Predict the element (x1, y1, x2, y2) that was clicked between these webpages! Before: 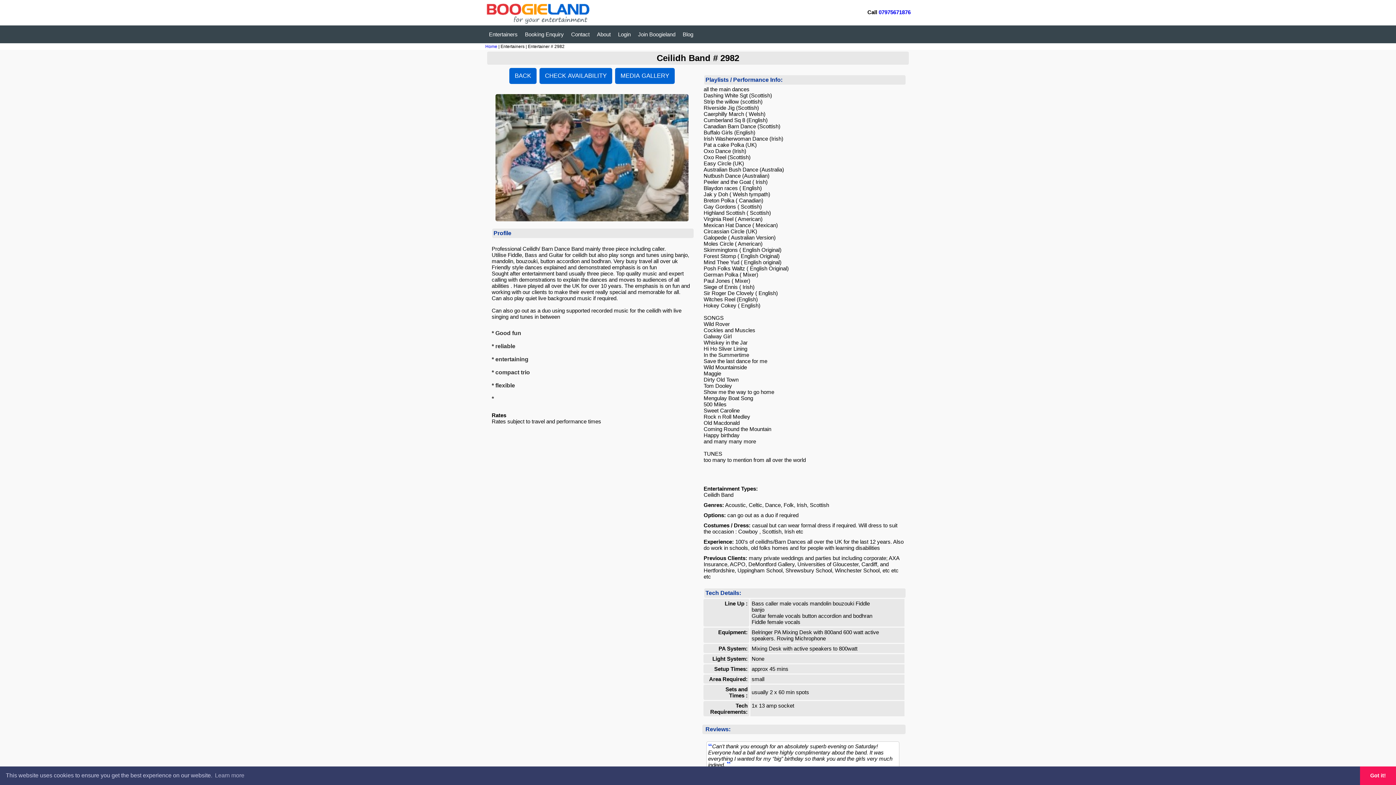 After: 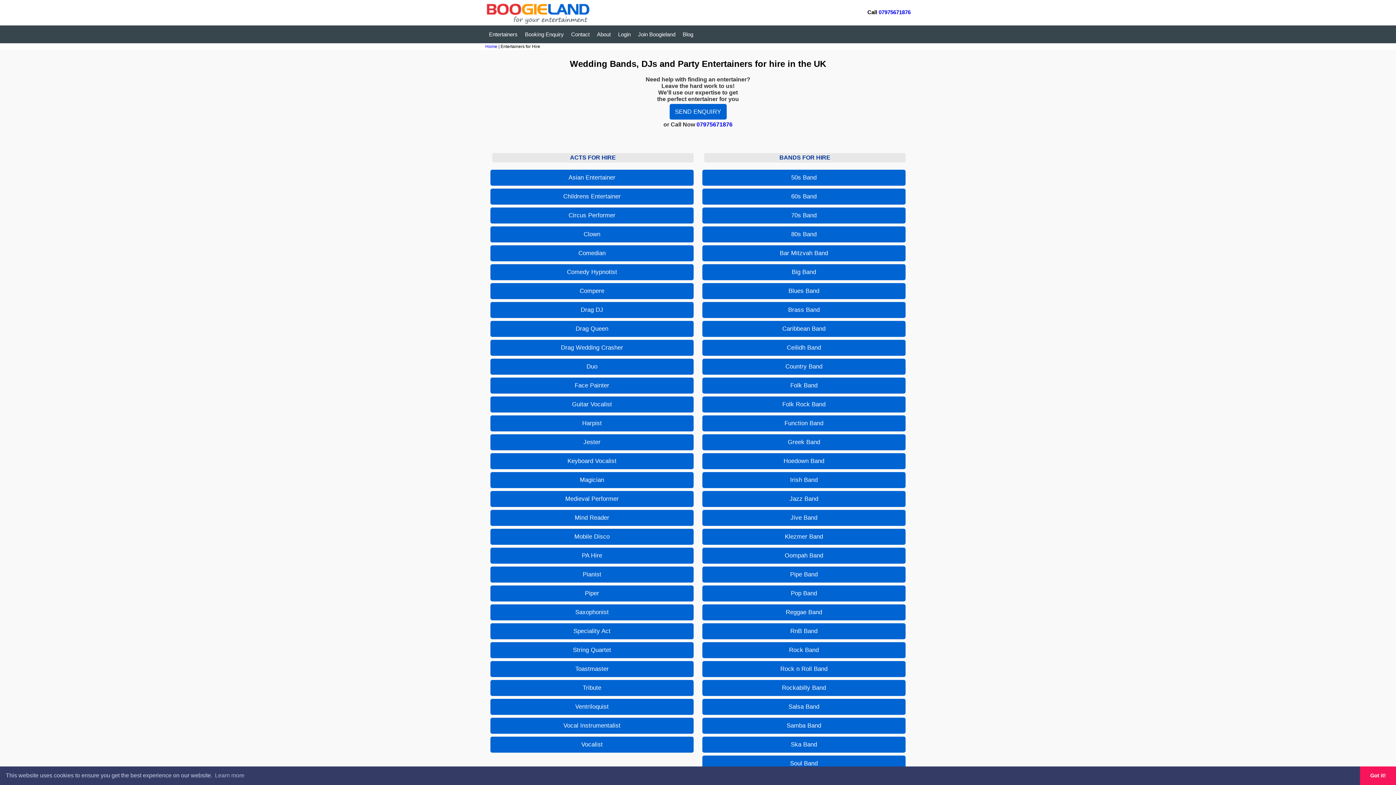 Action: bbox: (485, 25, 521, 42) label: Entertainers